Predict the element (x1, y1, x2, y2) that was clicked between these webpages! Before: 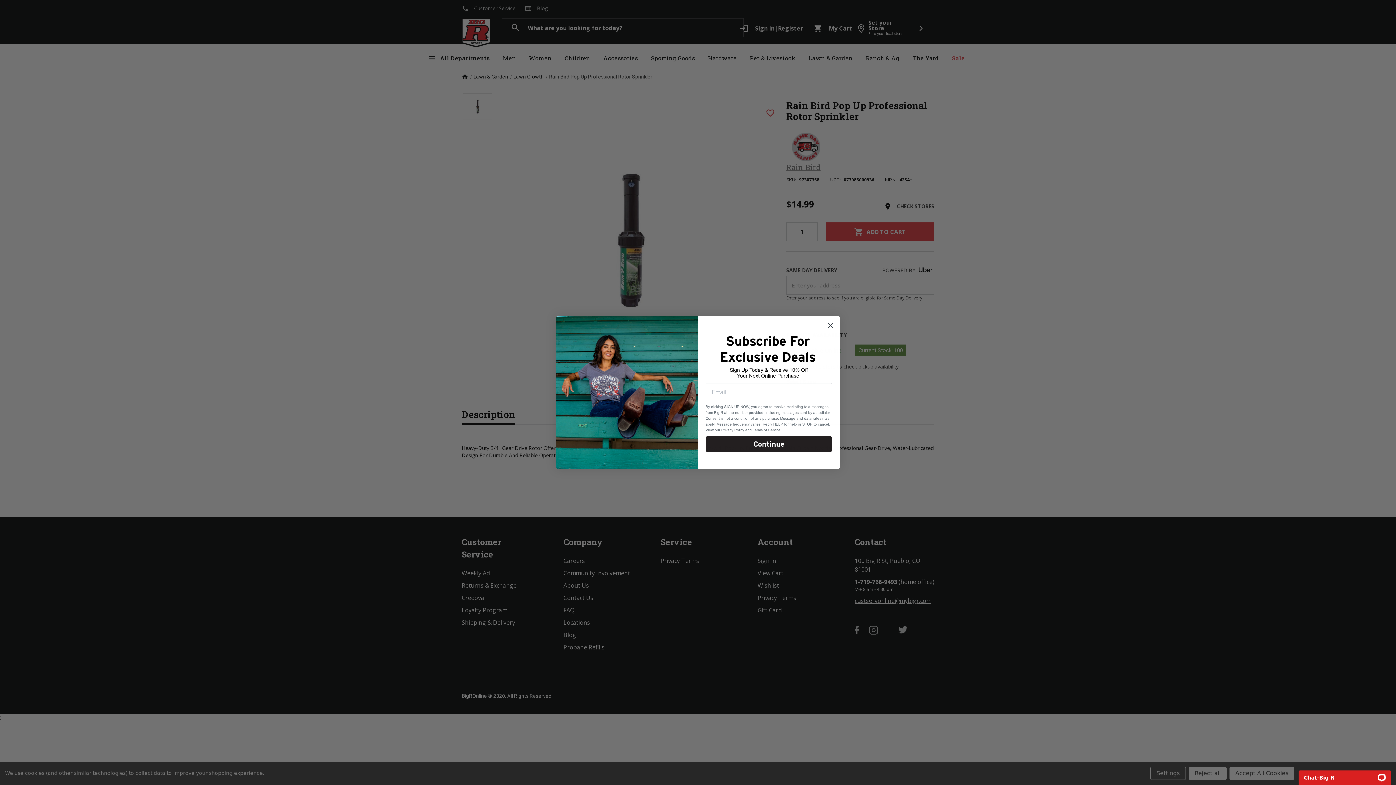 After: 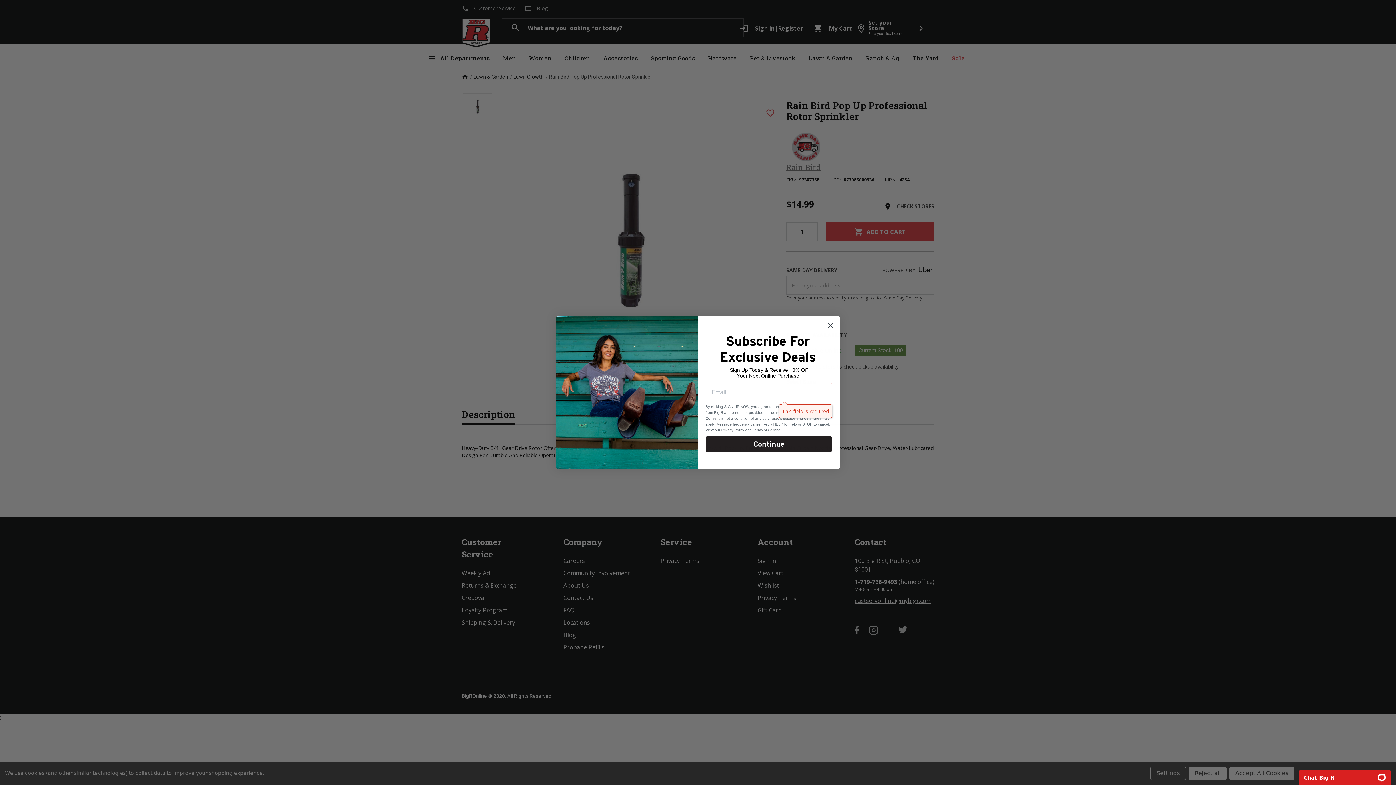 Action: label: Continue bbox: (705, 436, 832, 452)